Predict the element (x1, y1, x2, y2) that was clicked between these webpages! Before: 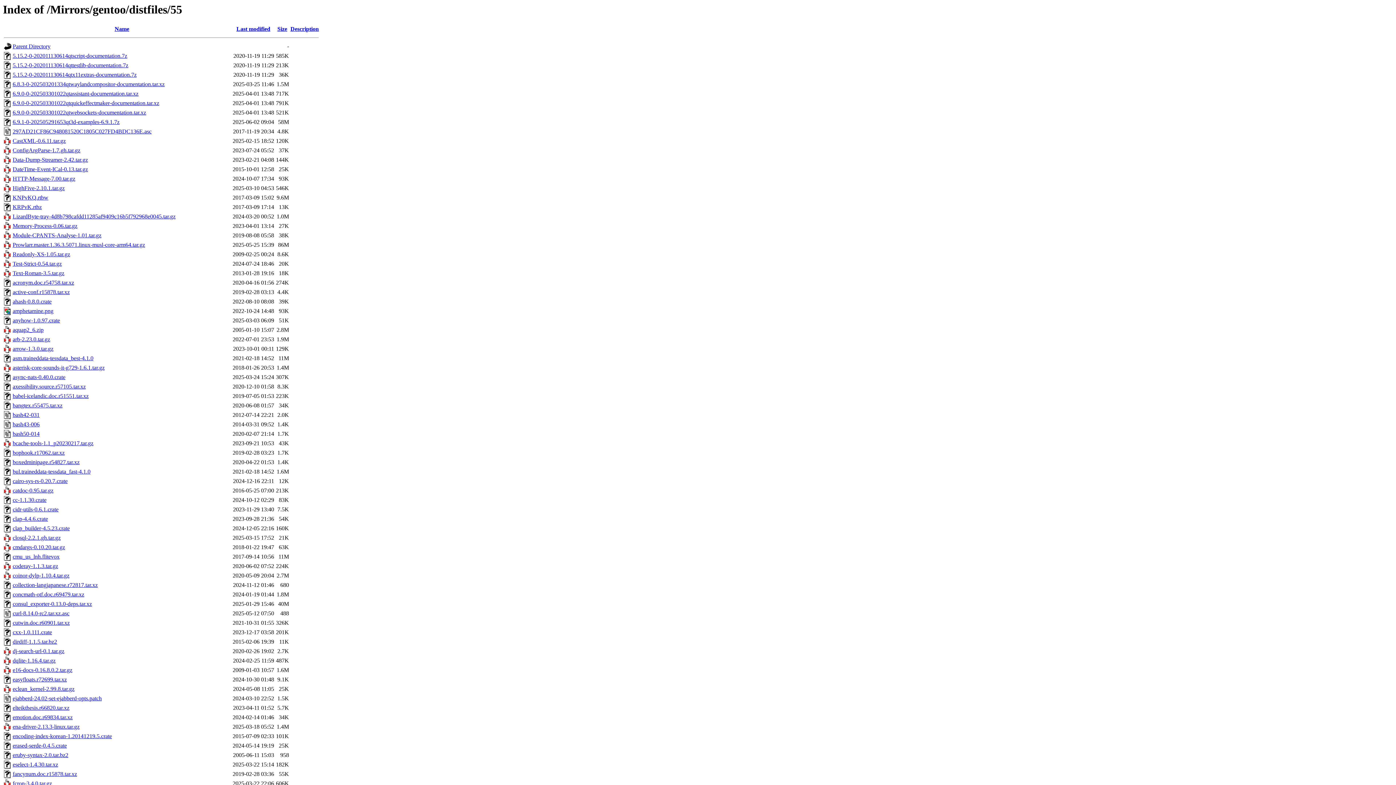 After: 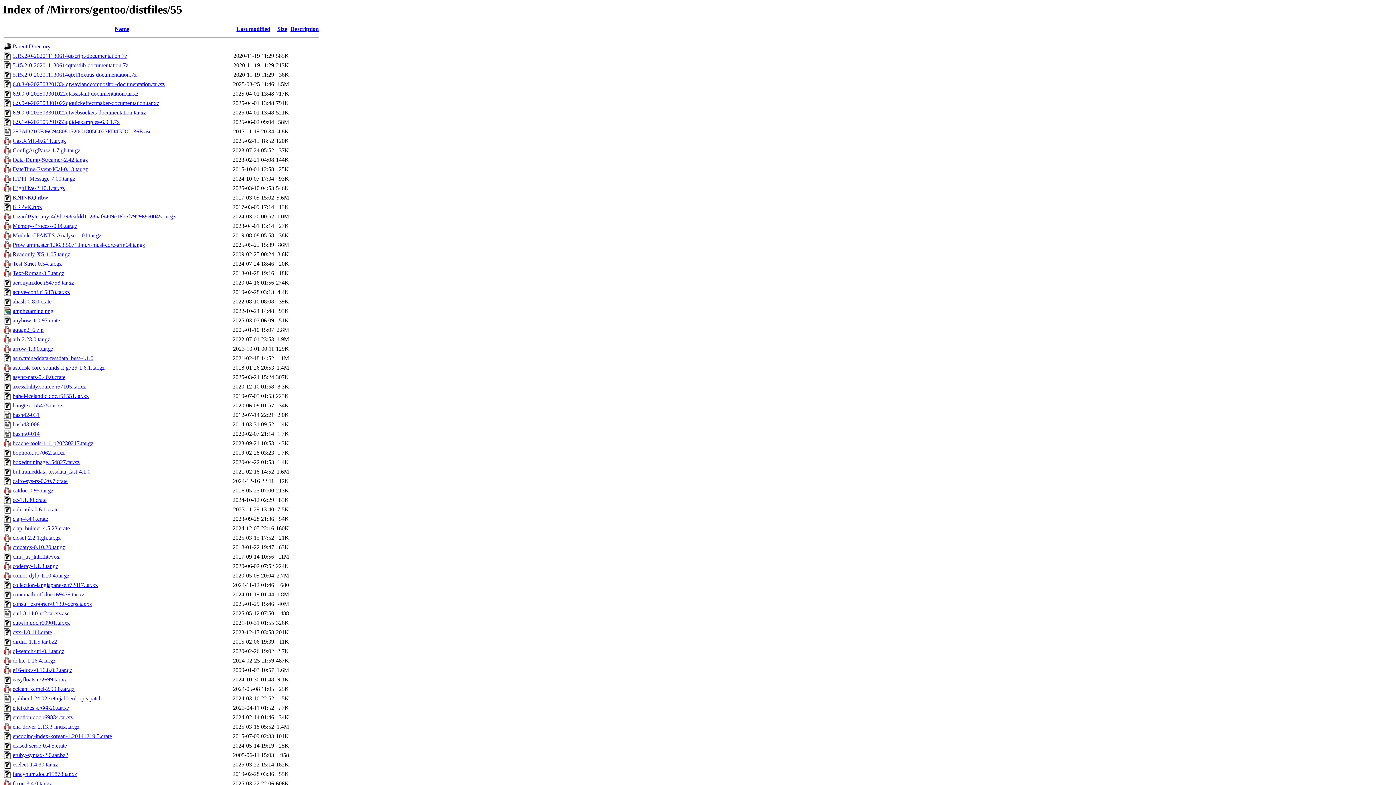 Action: label: 6.9.0-0-202503301022qtassistant-documentation.tar.xz bbox: (12, 90, 138, 96)